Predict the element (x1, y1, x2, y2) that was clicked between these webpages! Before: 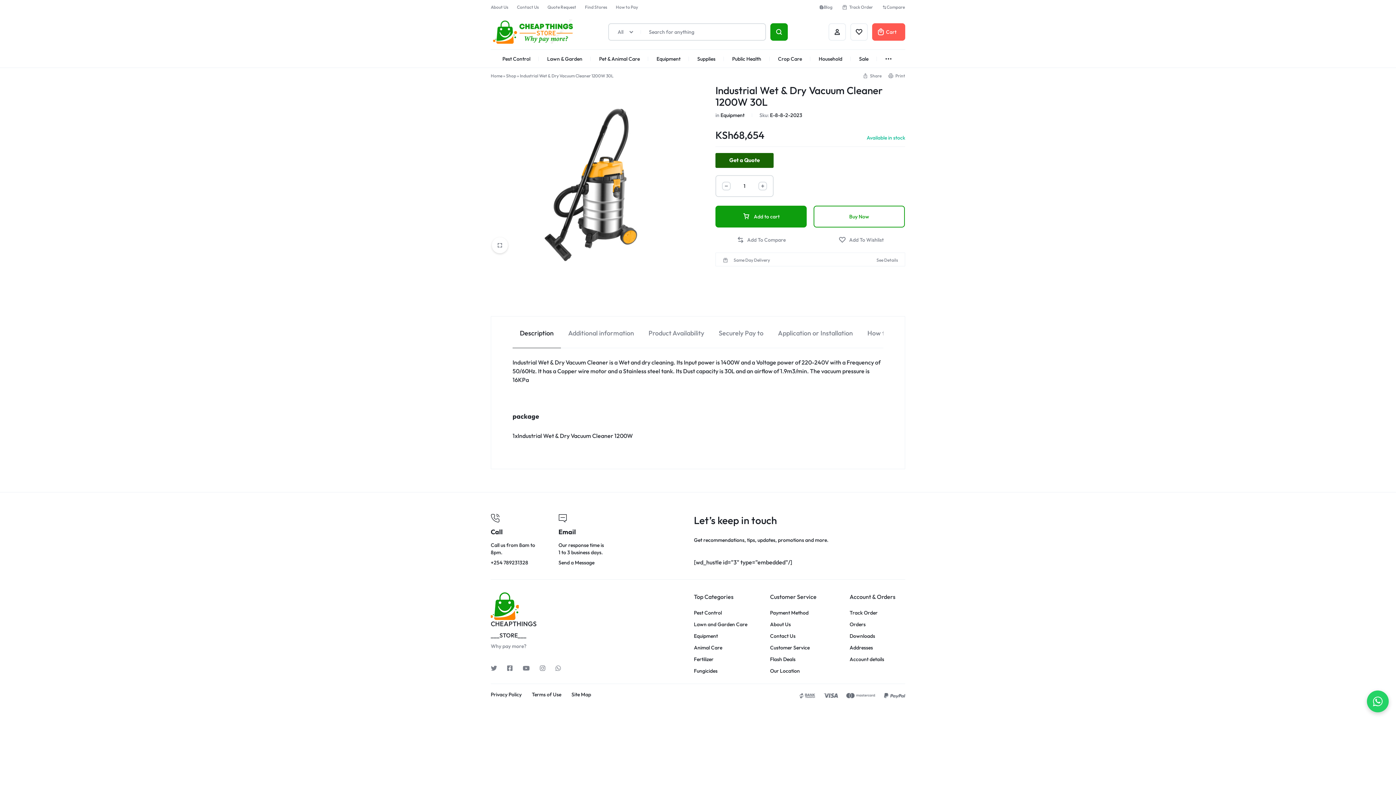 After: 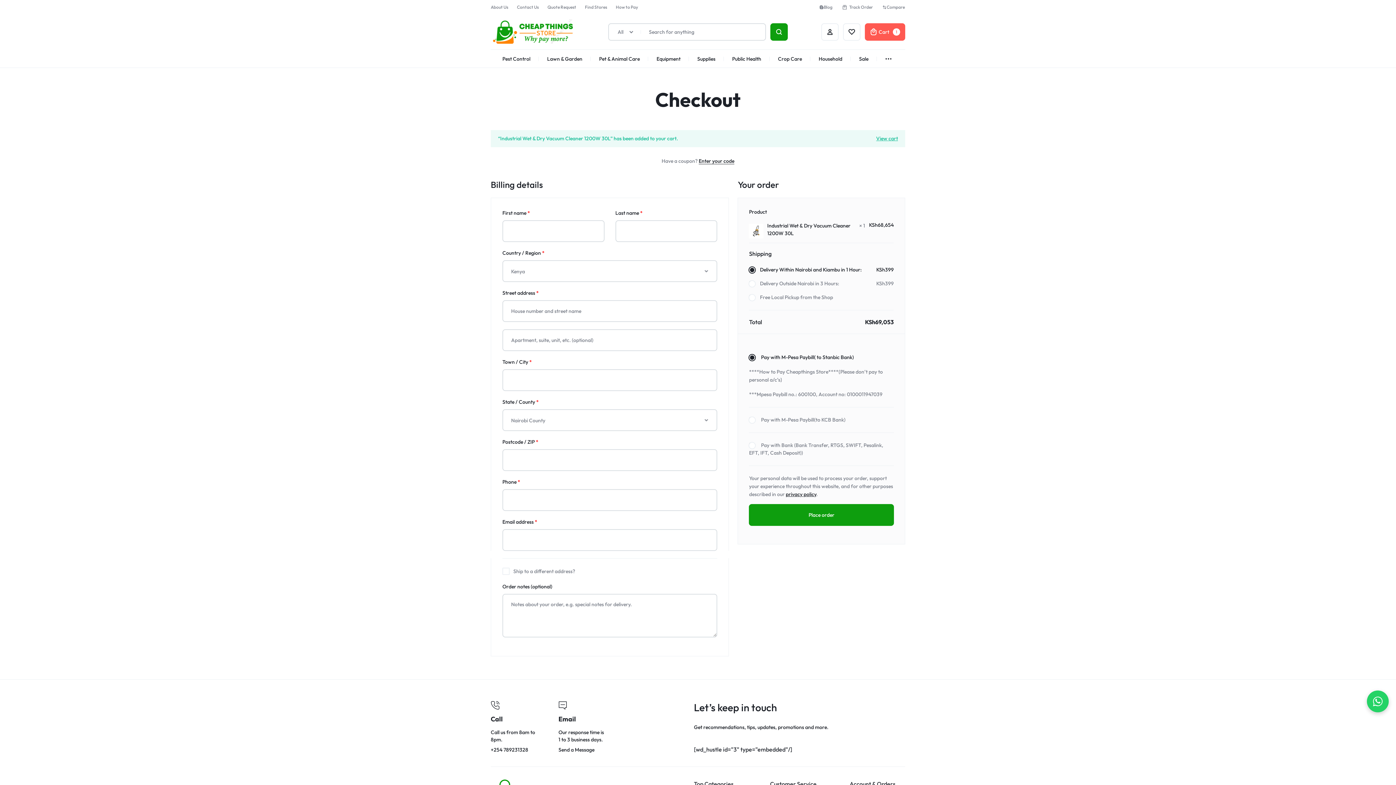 Action: bbox: (813, 205, 905, 227) label: Buy Now